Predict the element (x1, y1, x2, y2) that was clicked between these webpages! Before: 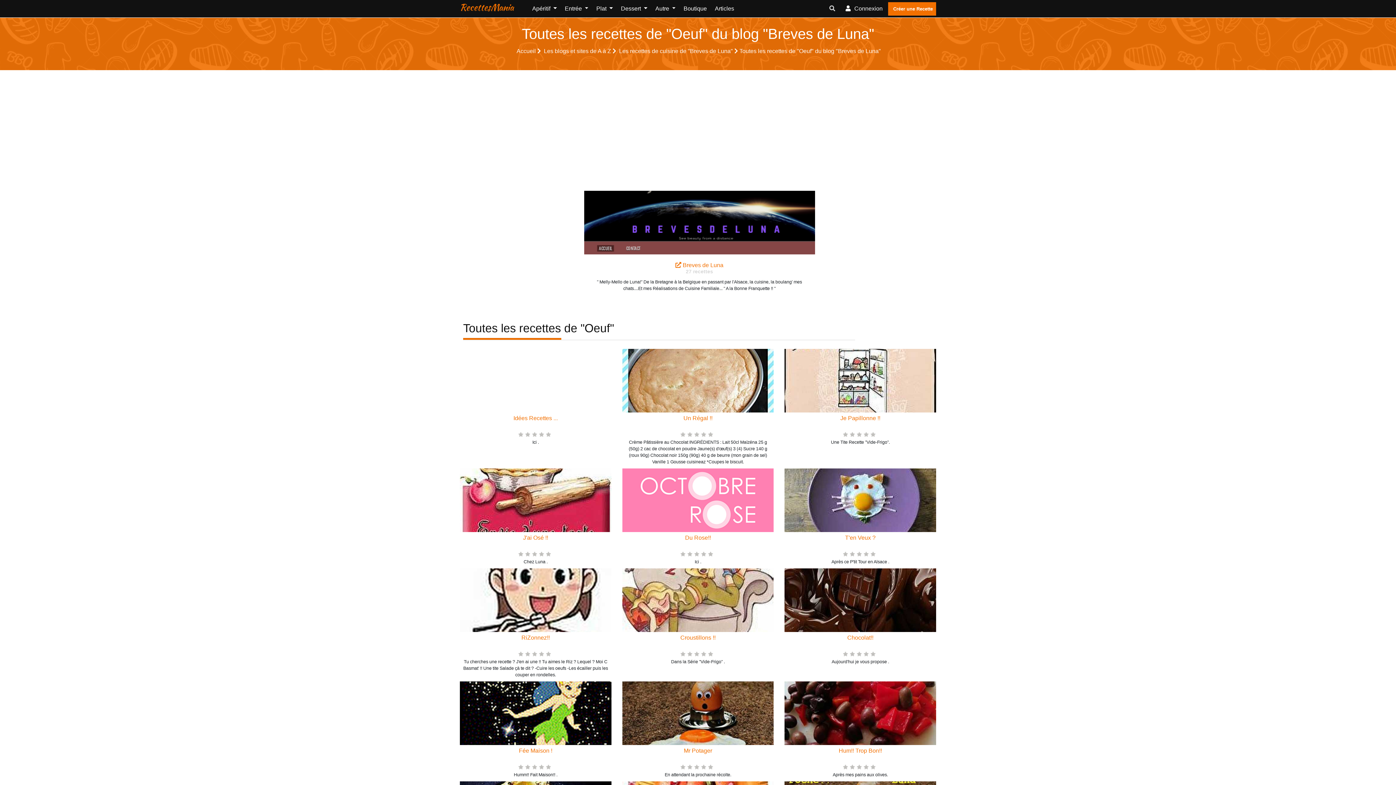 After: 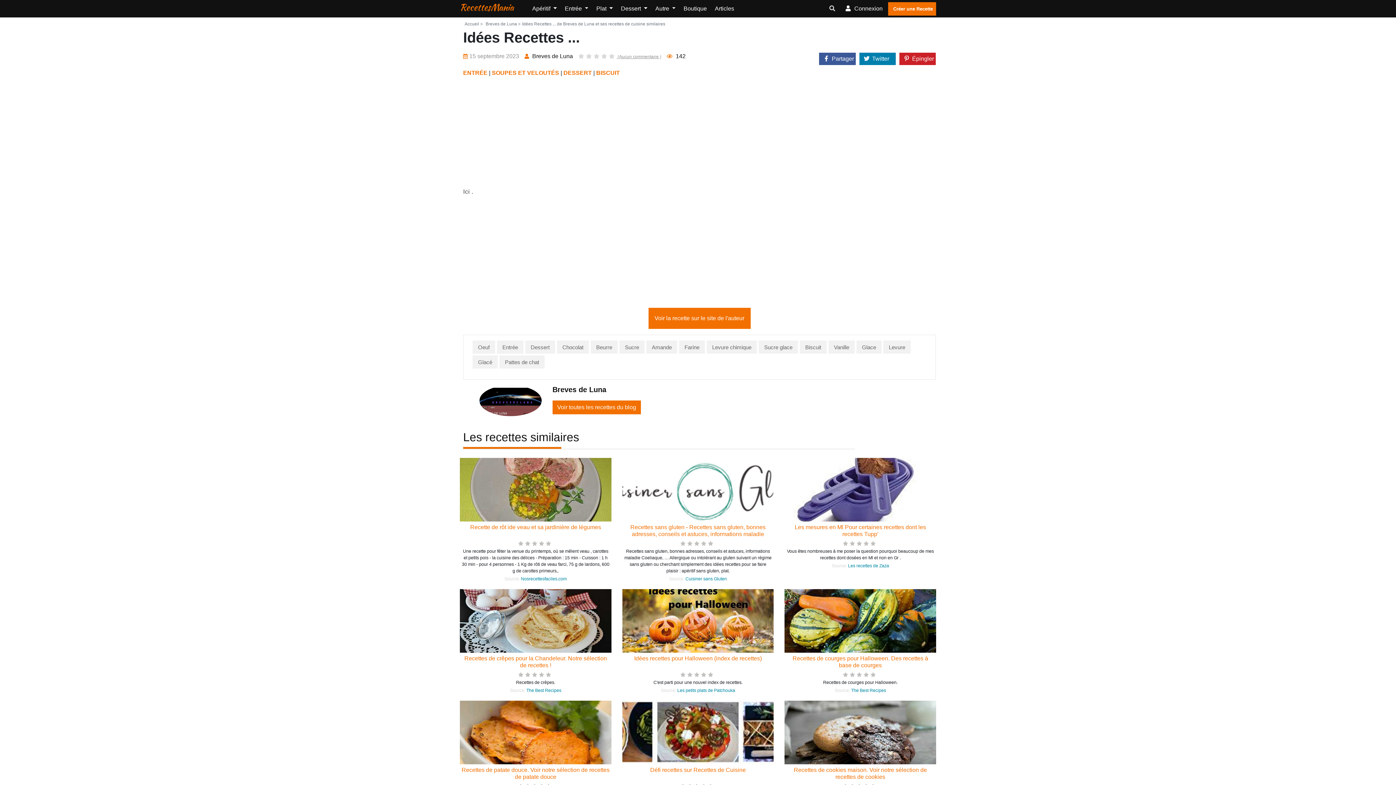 Action: bbox: (460, 349, 611, 412)